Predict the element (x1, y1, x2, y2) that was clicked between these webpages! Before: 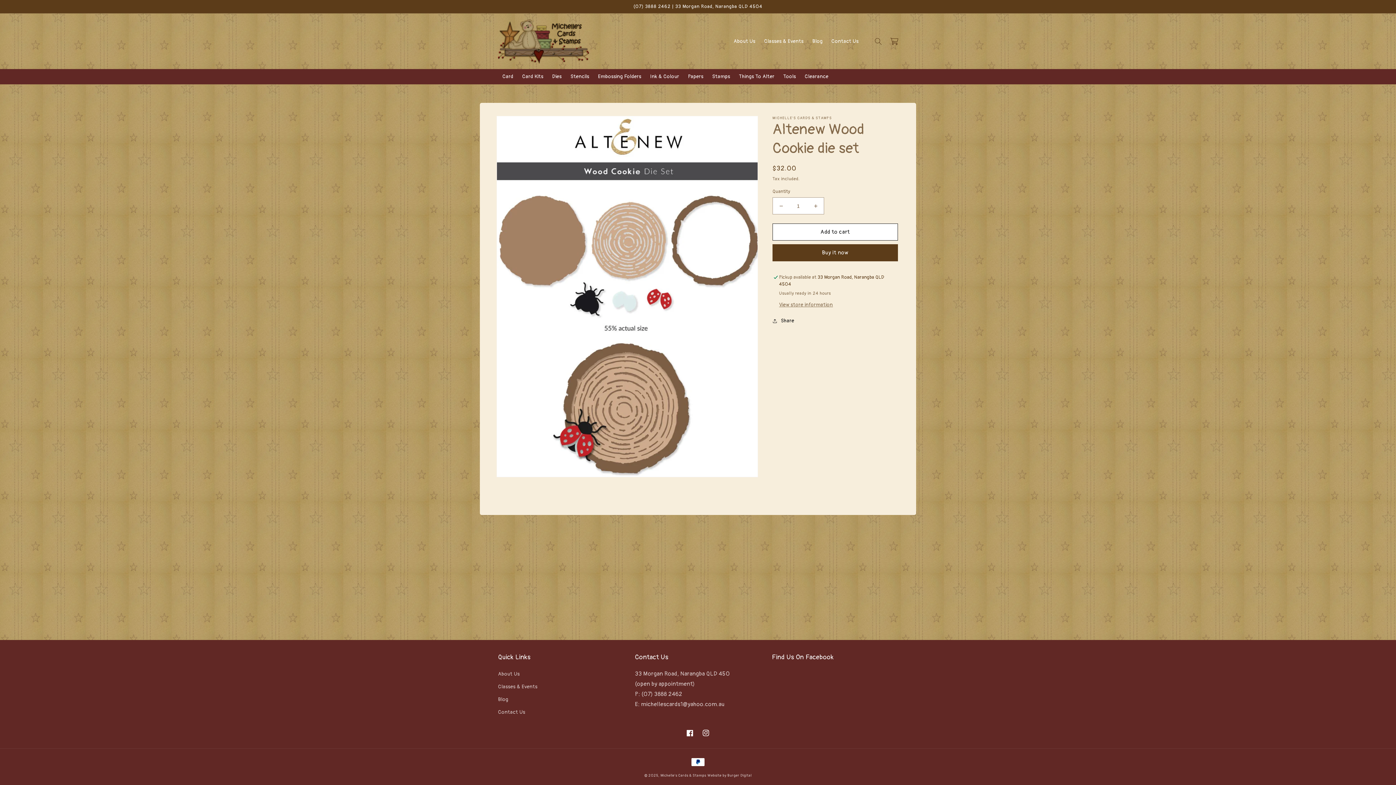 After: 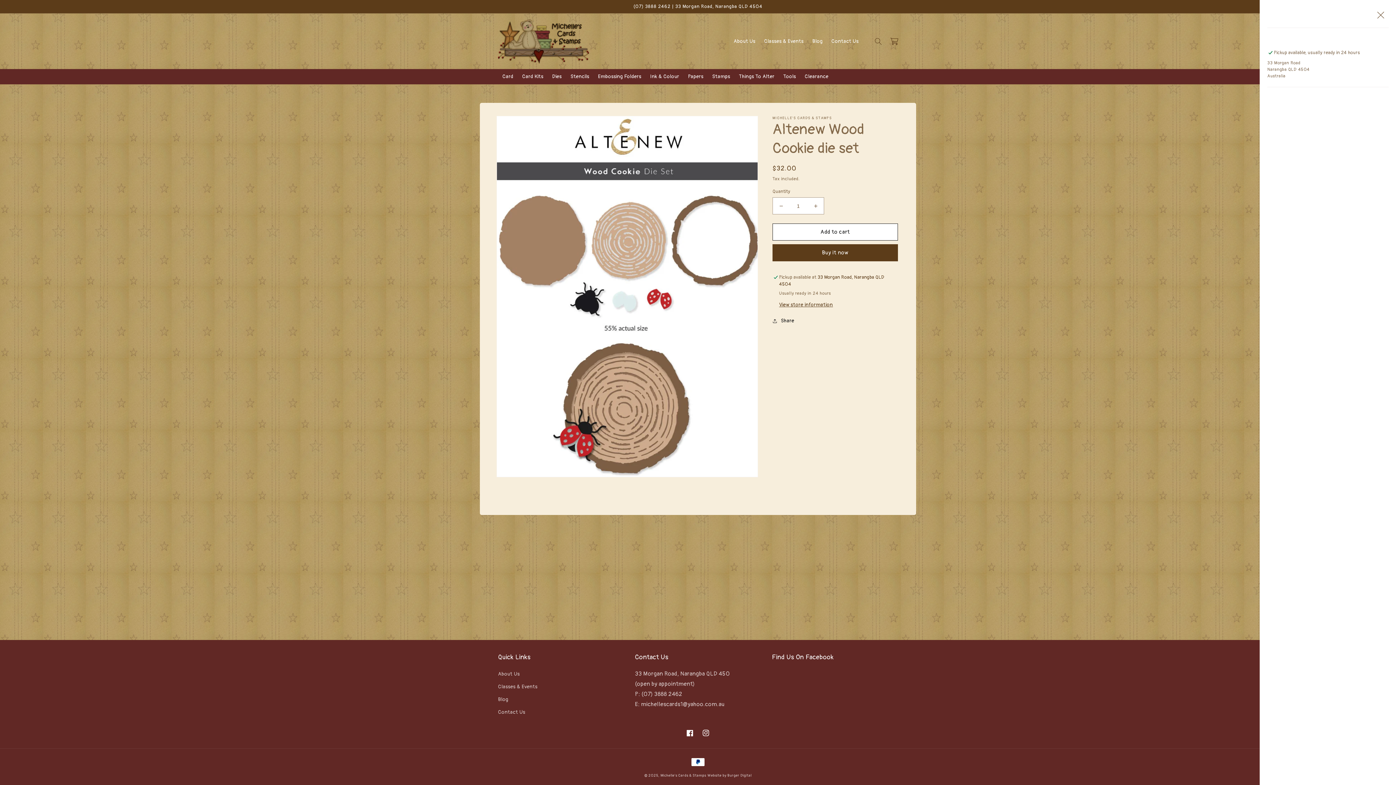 Action: label: View store information bbox: (779, 301, 833, 308)